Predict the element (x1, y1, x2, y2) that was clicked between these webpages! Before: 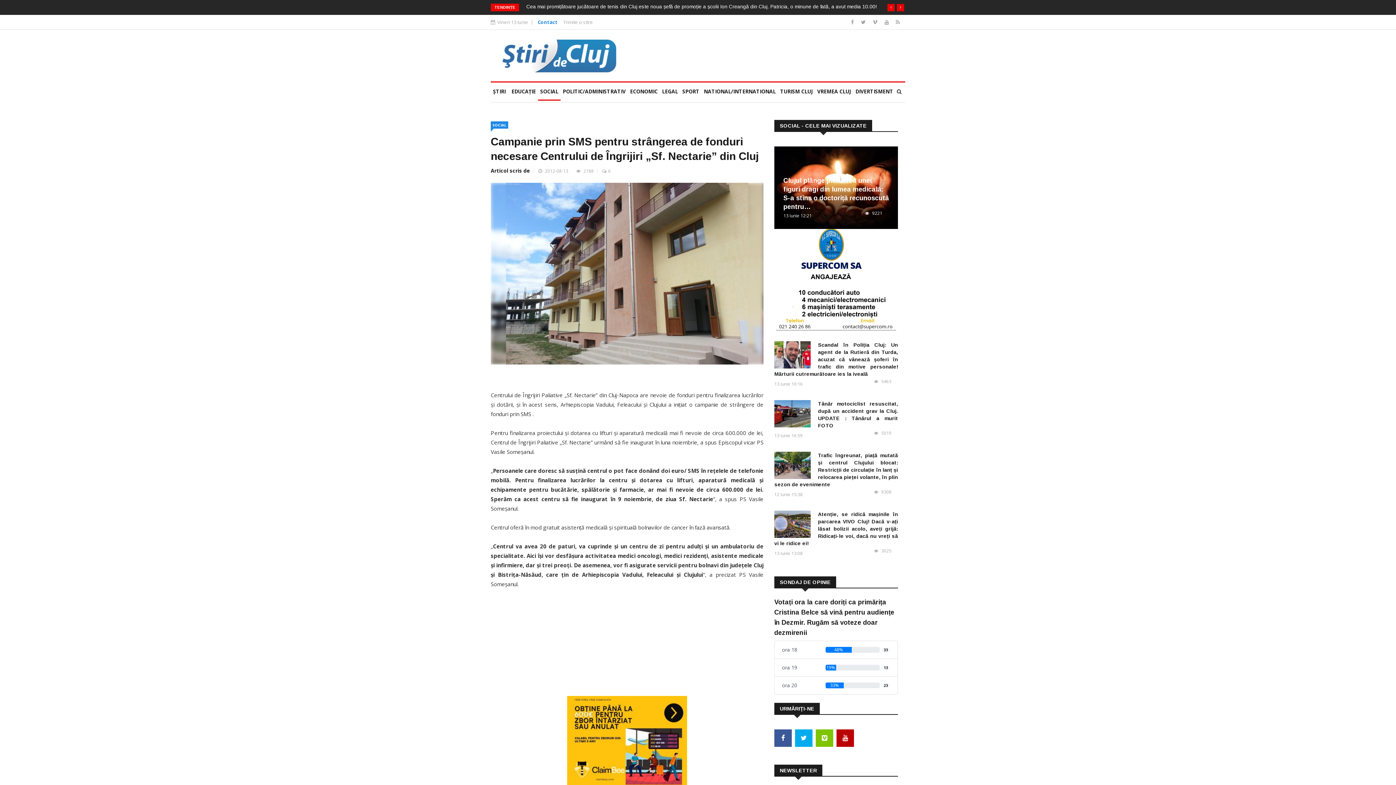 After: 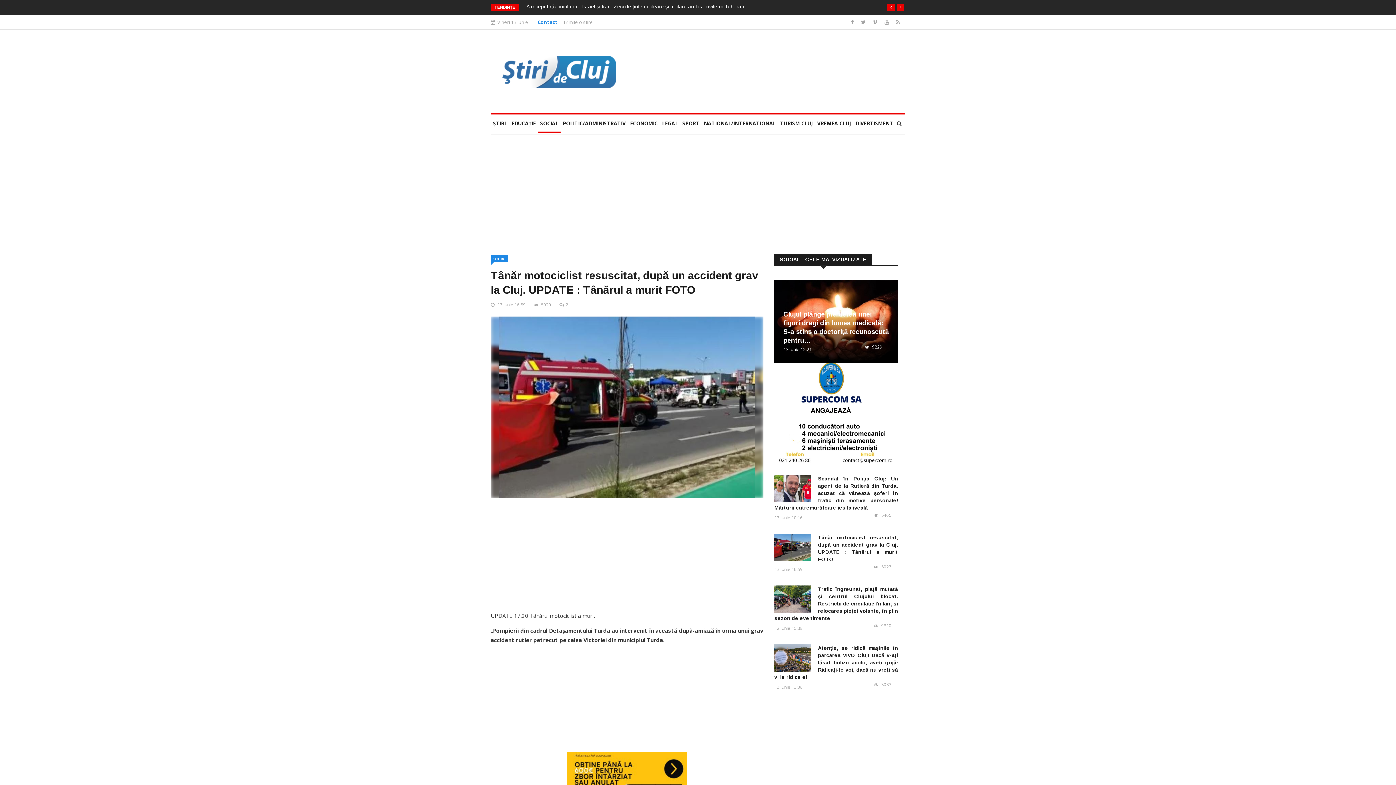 Action: bbox: (774, 400, 898, 429) label: Tânăr motociclist resuscitat, după un accident grav la Cluj. UPDATE : Tânărul a murit FOTO